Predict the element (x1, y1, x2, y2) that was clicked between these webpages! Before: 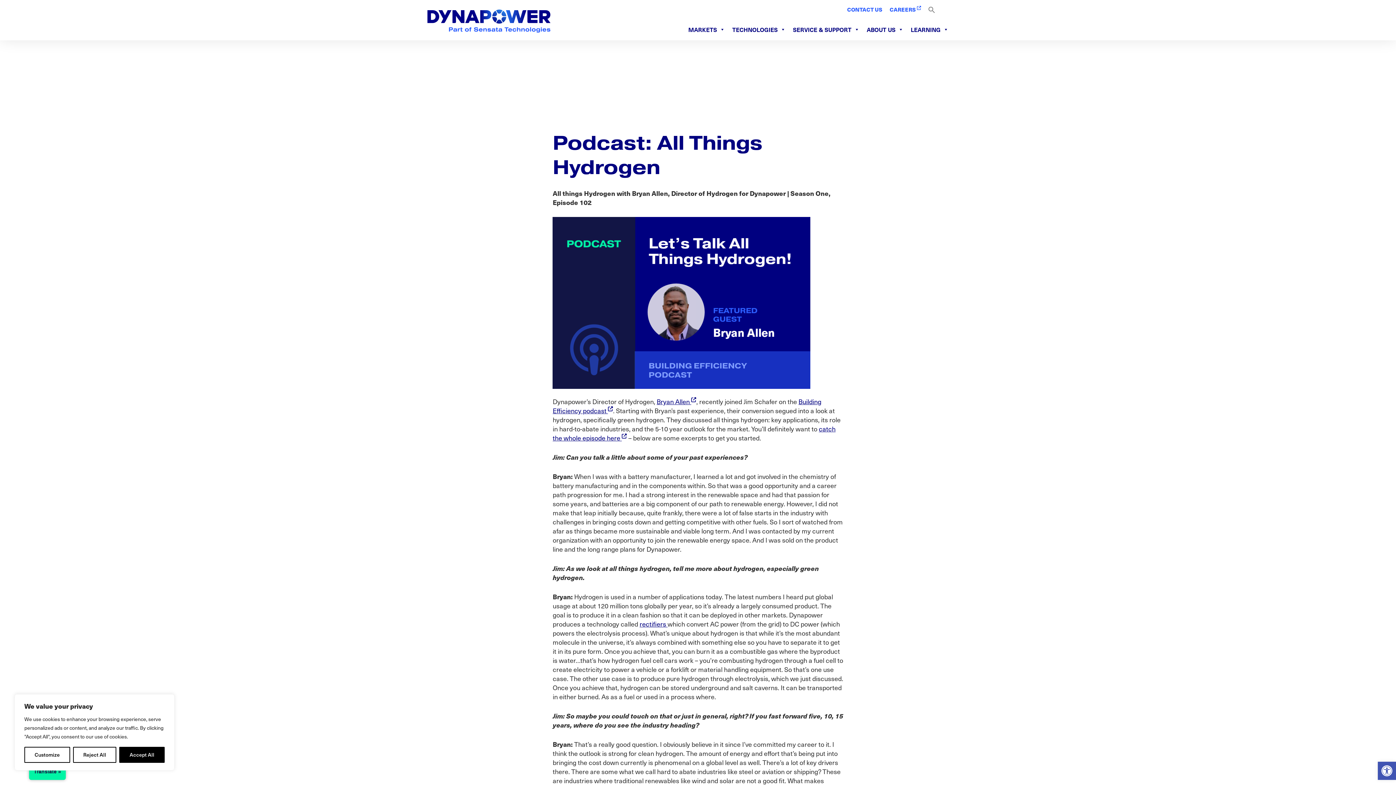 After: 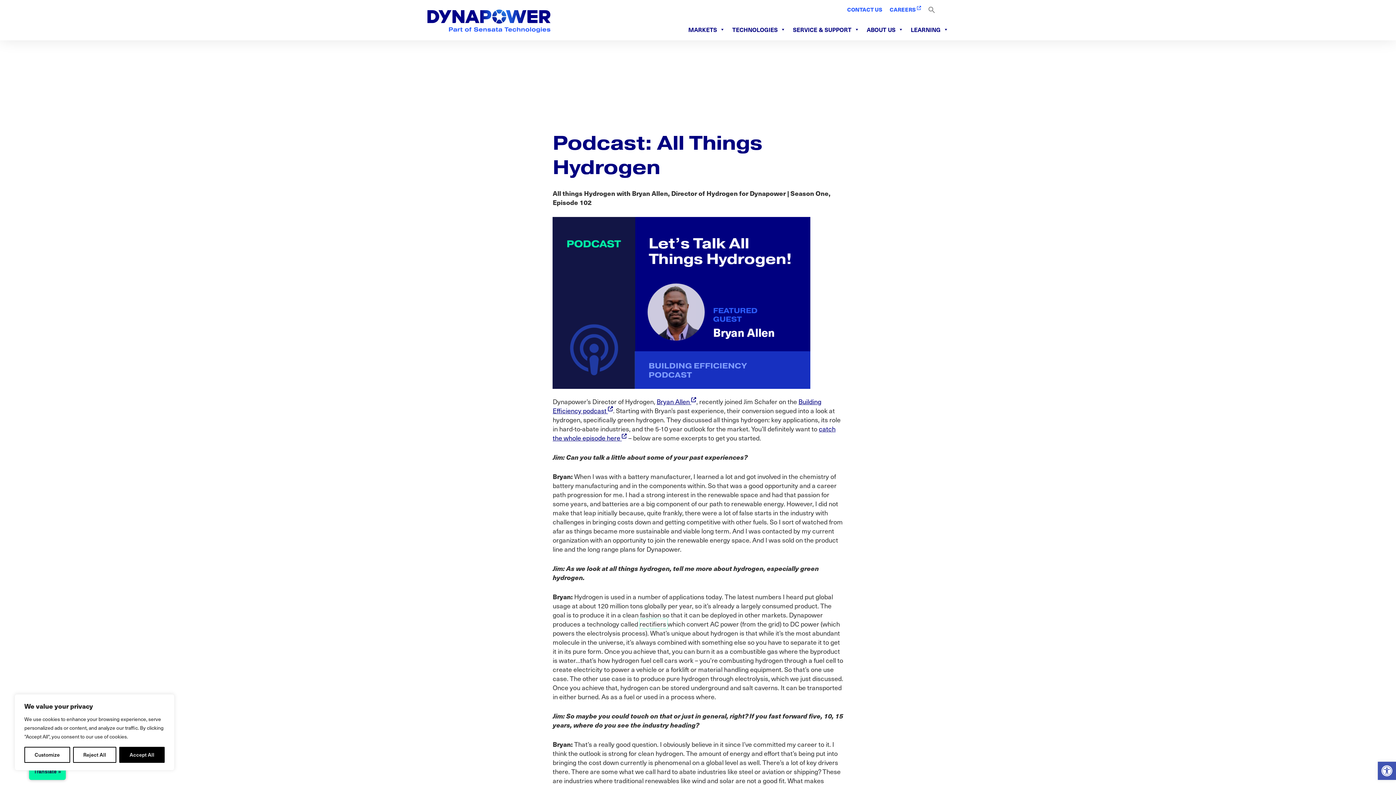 Action: bbox: (639, 619, 667, 628) label: rectifiers 